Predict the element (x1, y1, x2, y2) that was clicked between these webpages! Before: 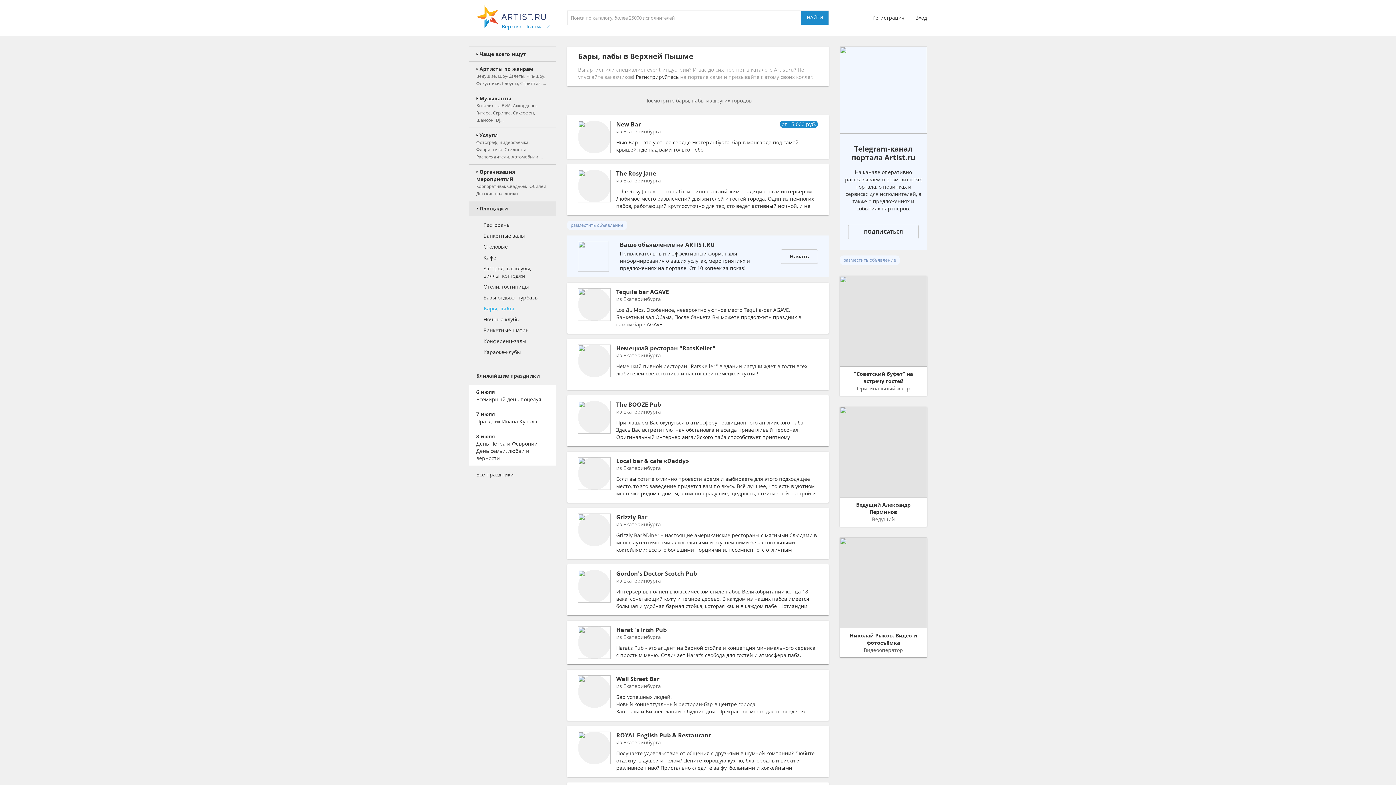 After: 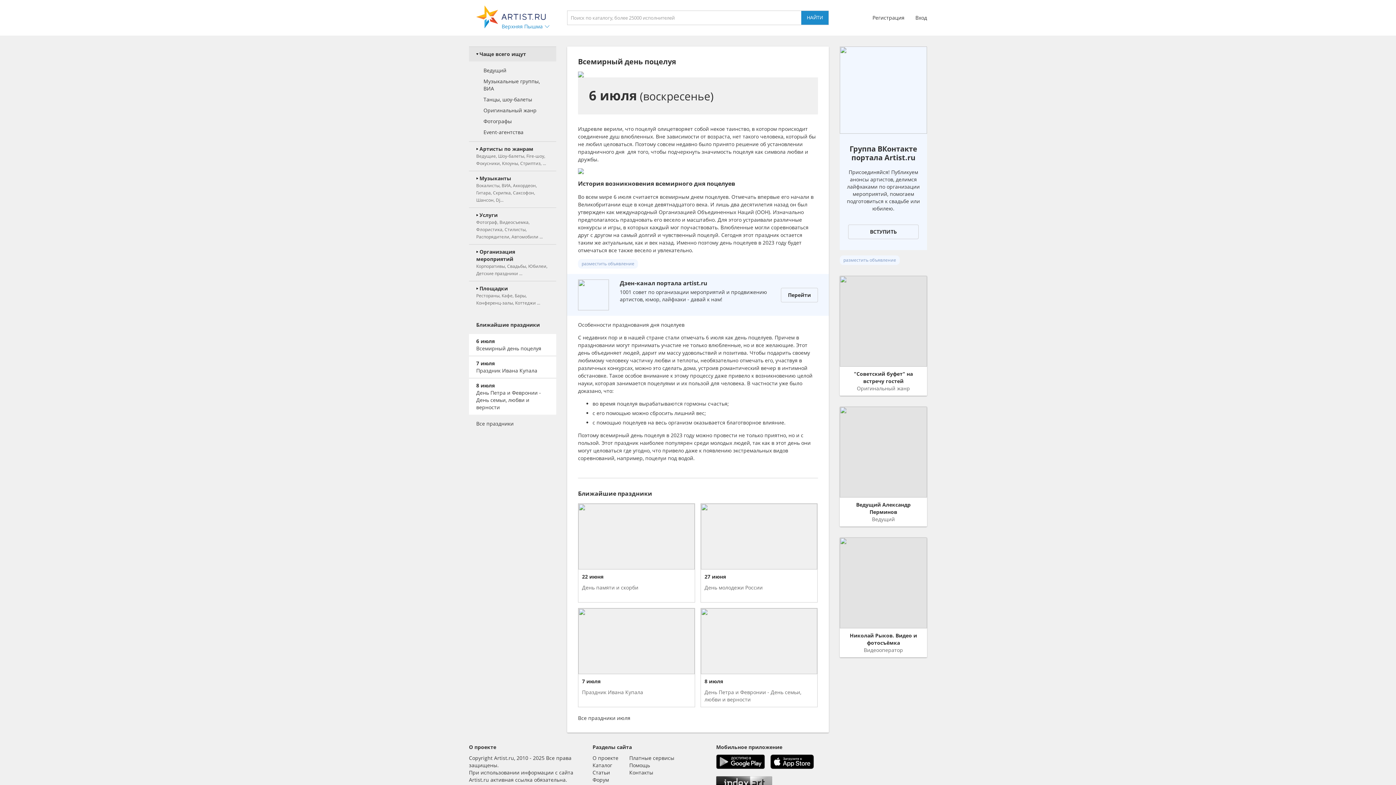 Action: label: 6 июля
Всемирный день поцелуя bbox: (469, 385, 556, 406)